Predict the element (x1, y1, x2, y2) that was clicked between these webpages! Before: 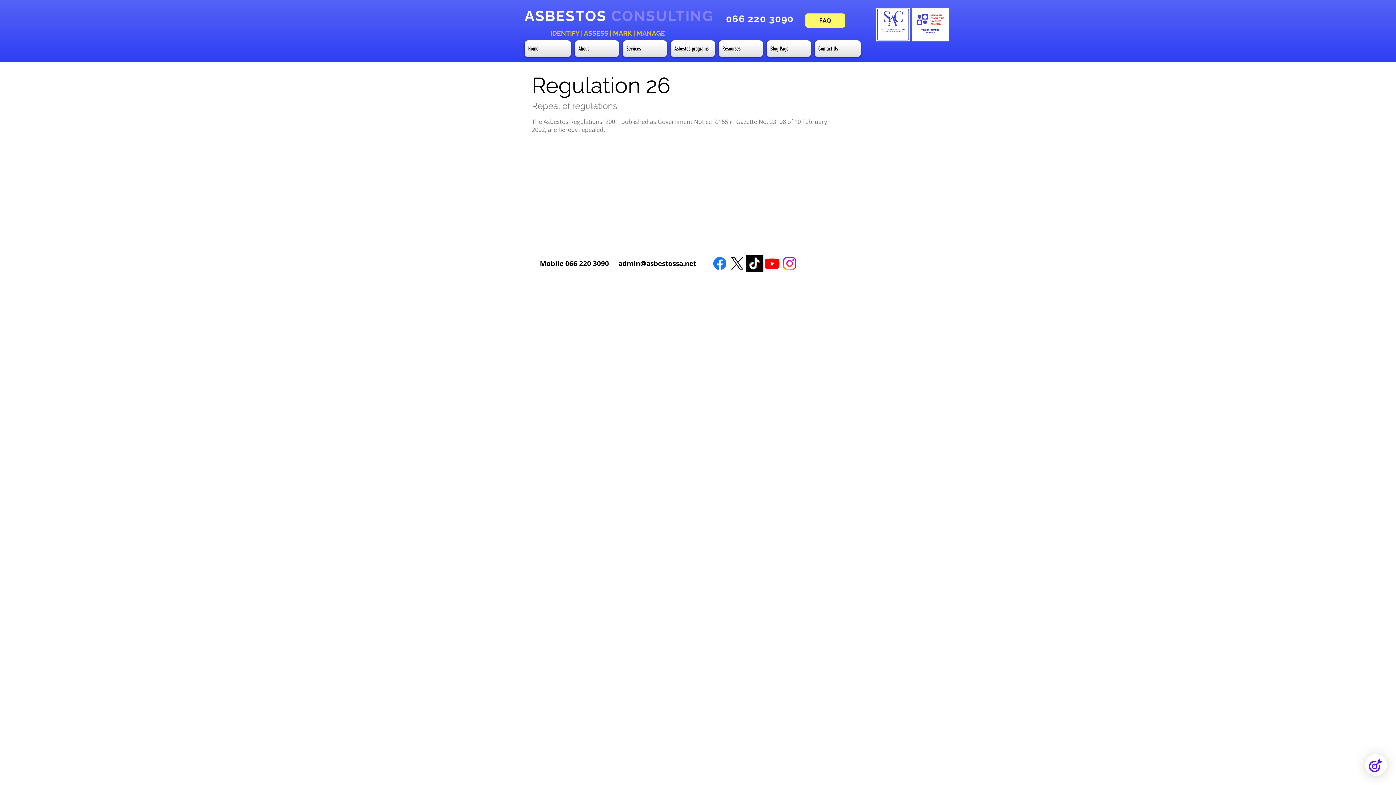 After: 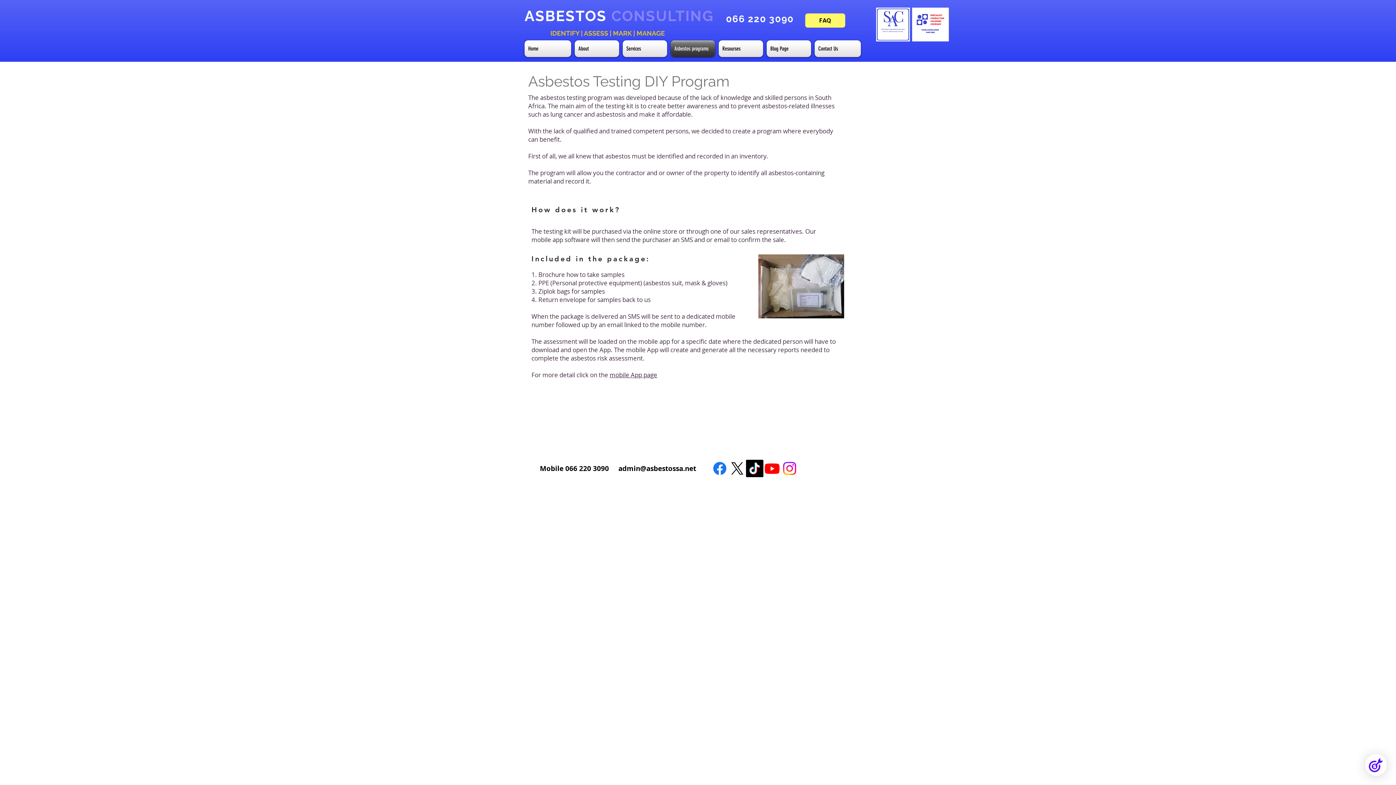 Action: bbox: (669, 40, 717, 57) label: Asbestos programs